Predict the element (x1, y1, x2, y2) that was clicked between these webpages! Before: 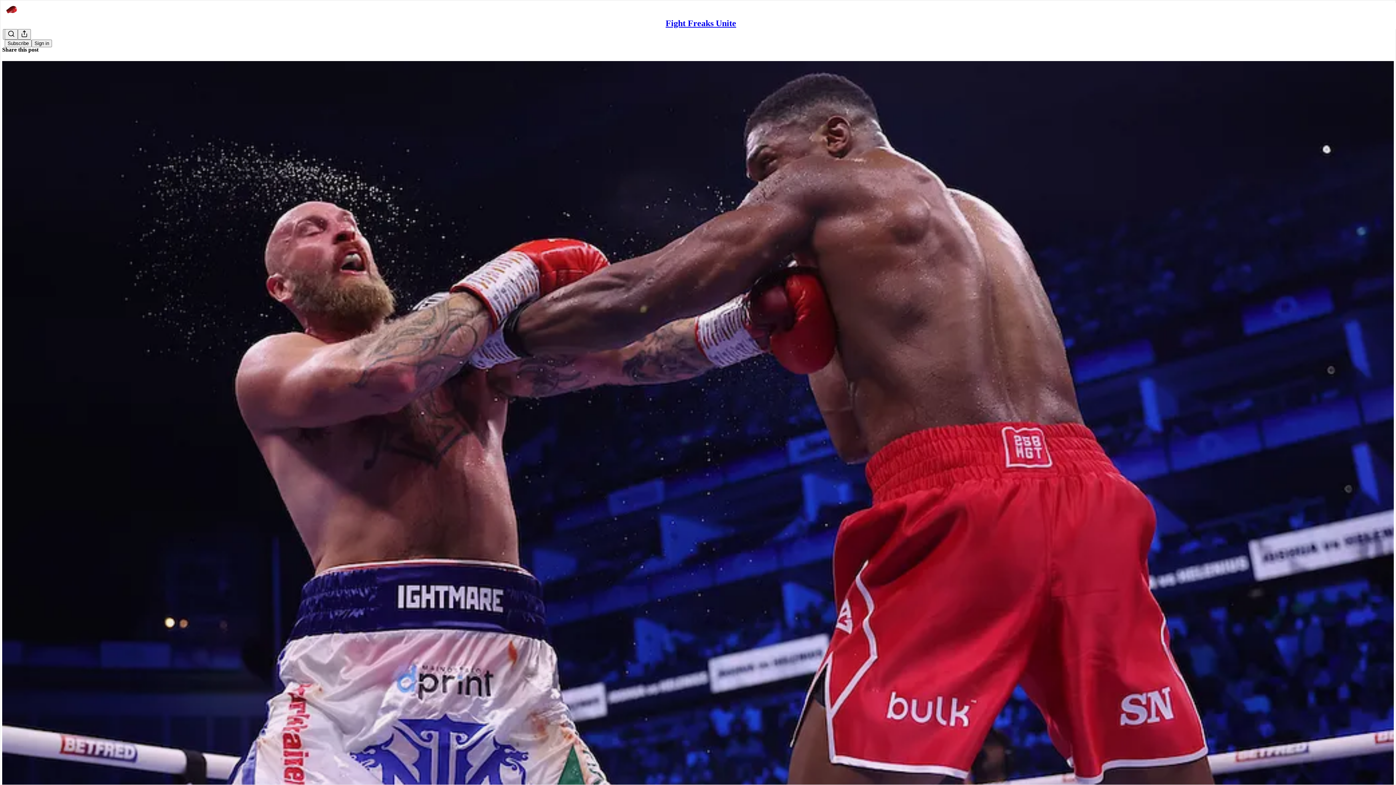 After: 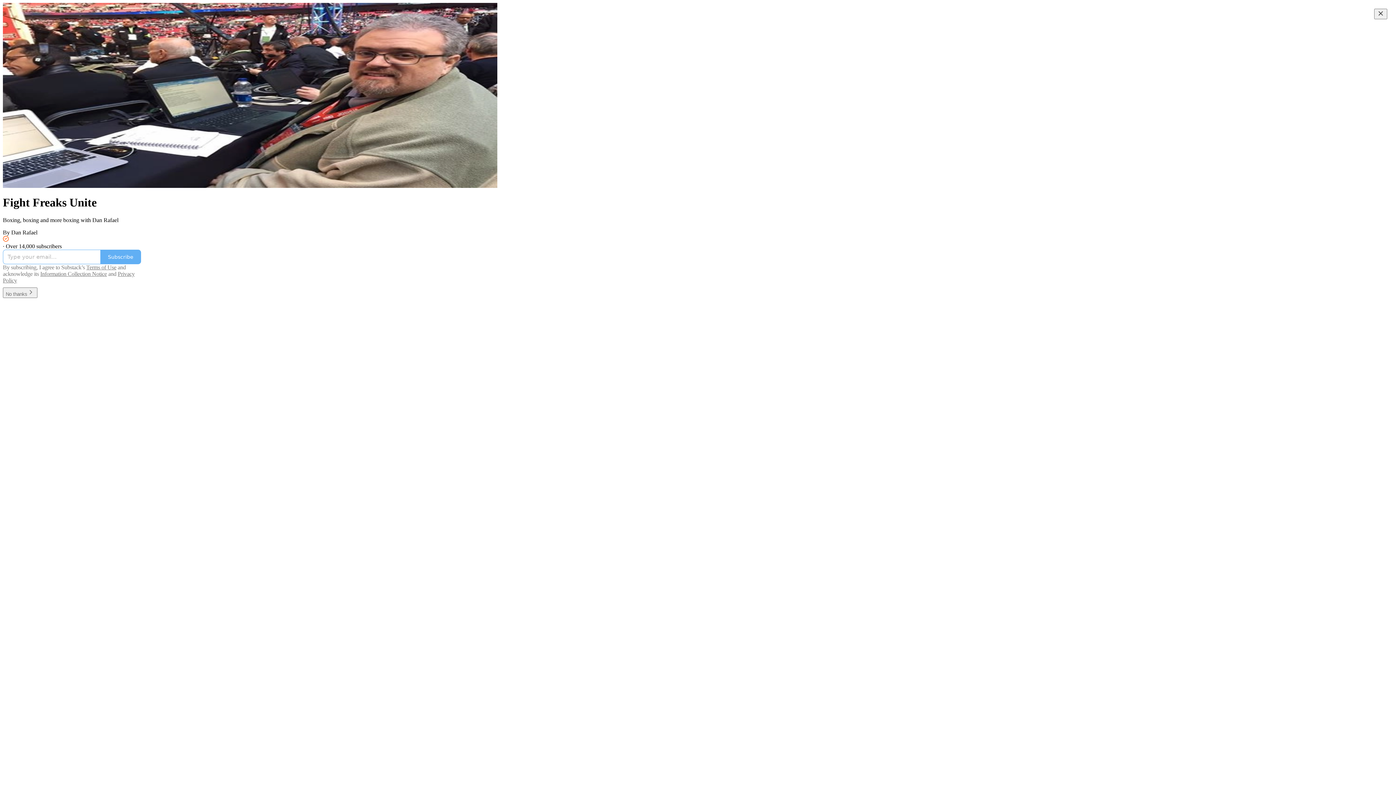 Action: bbox: (4, 2, 1399, 17)